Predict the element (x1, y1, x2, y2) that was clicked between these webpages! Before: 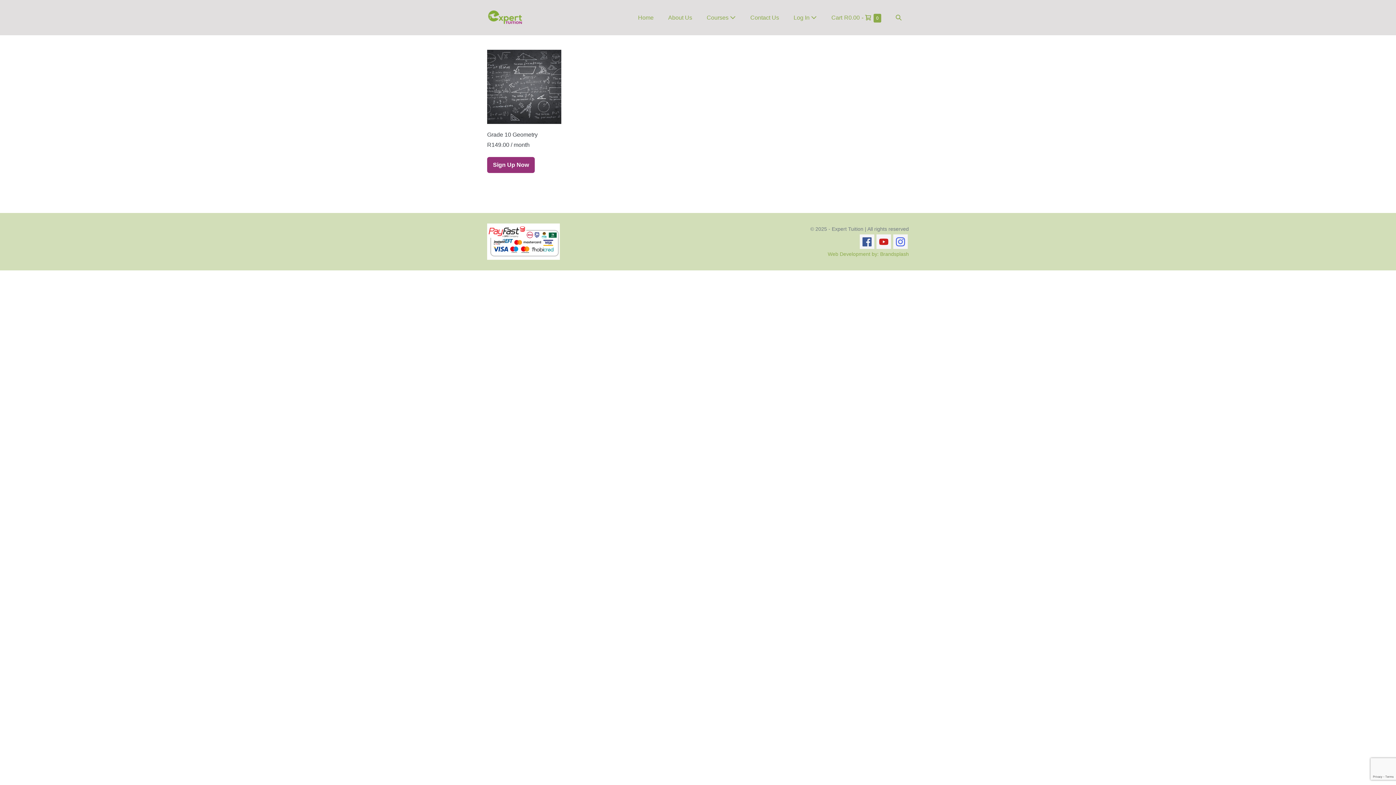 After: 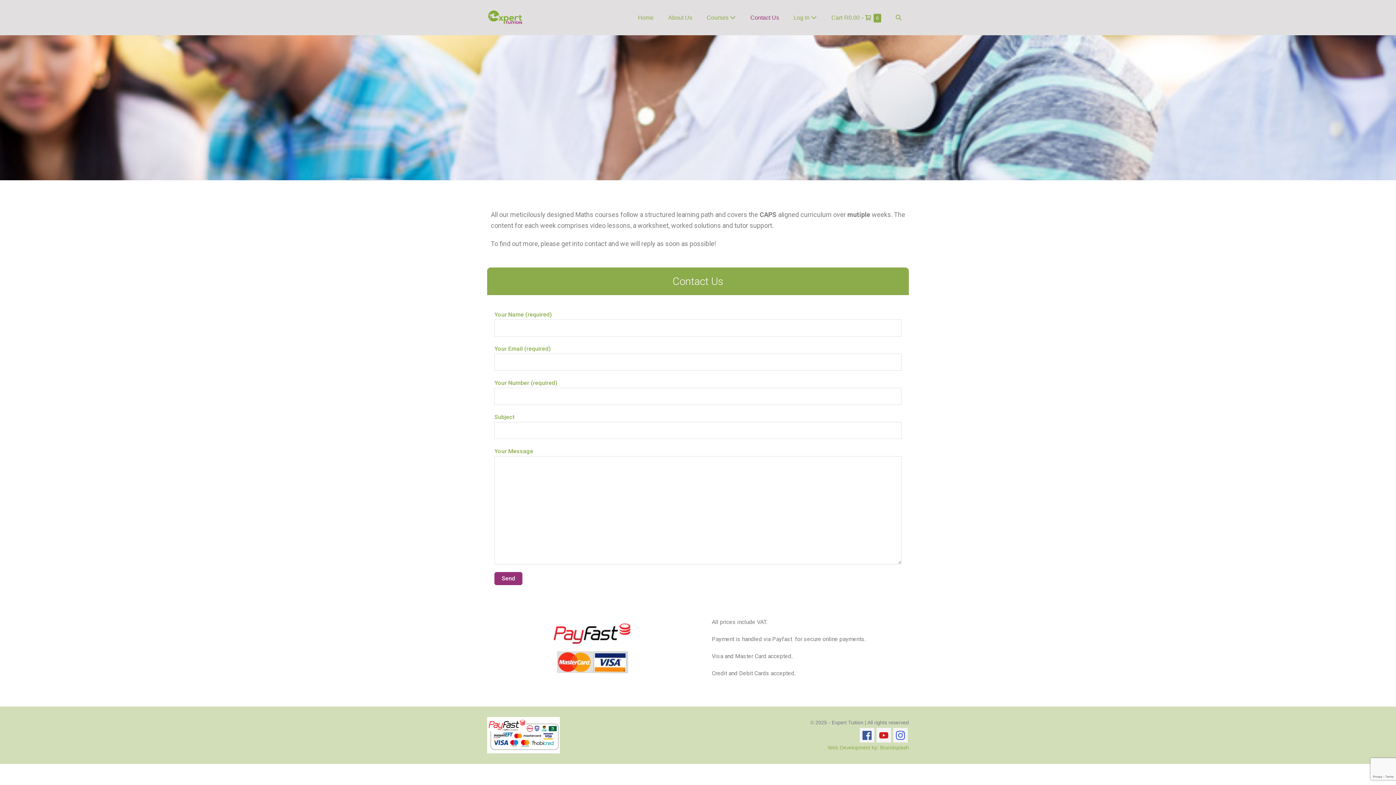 Action: label: Contact Us bbox: (743, 9, 786, 26)